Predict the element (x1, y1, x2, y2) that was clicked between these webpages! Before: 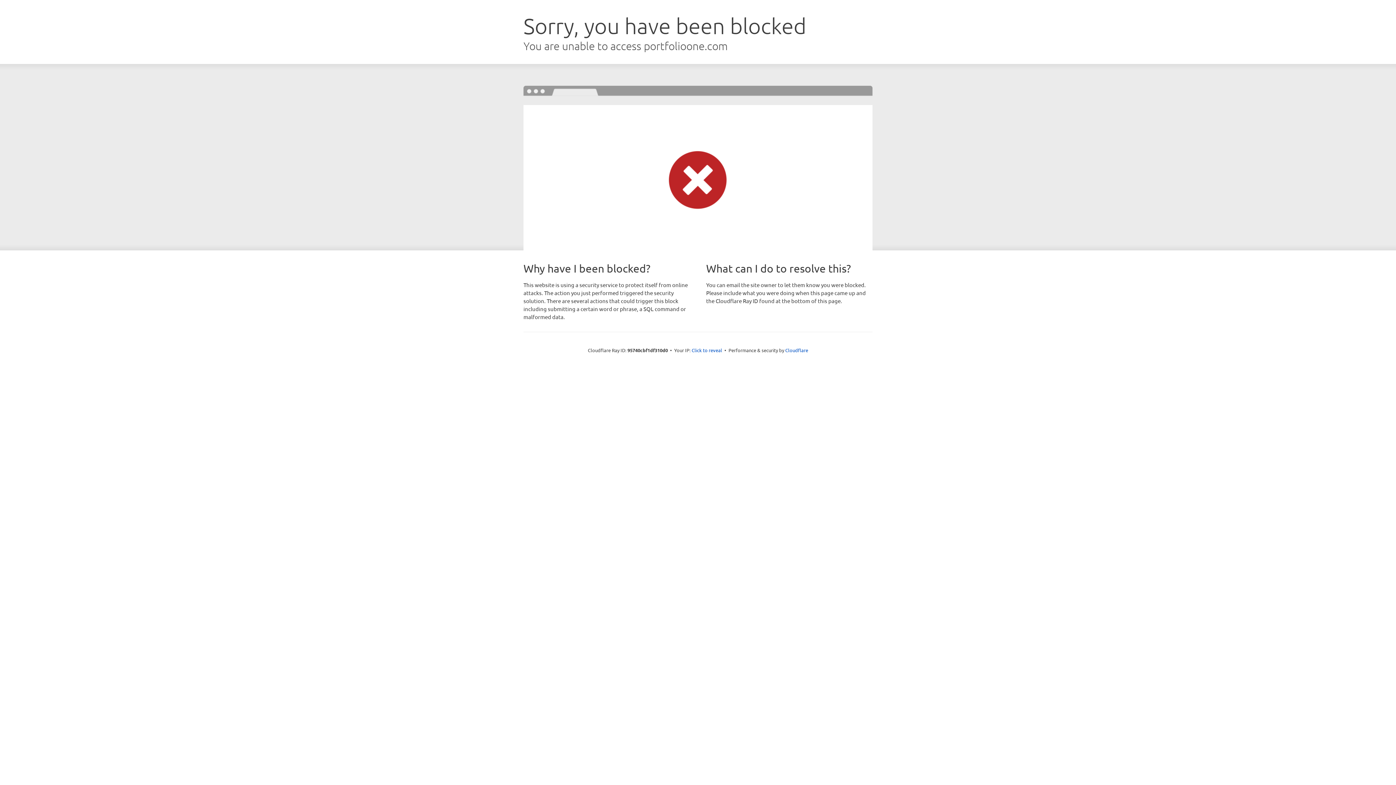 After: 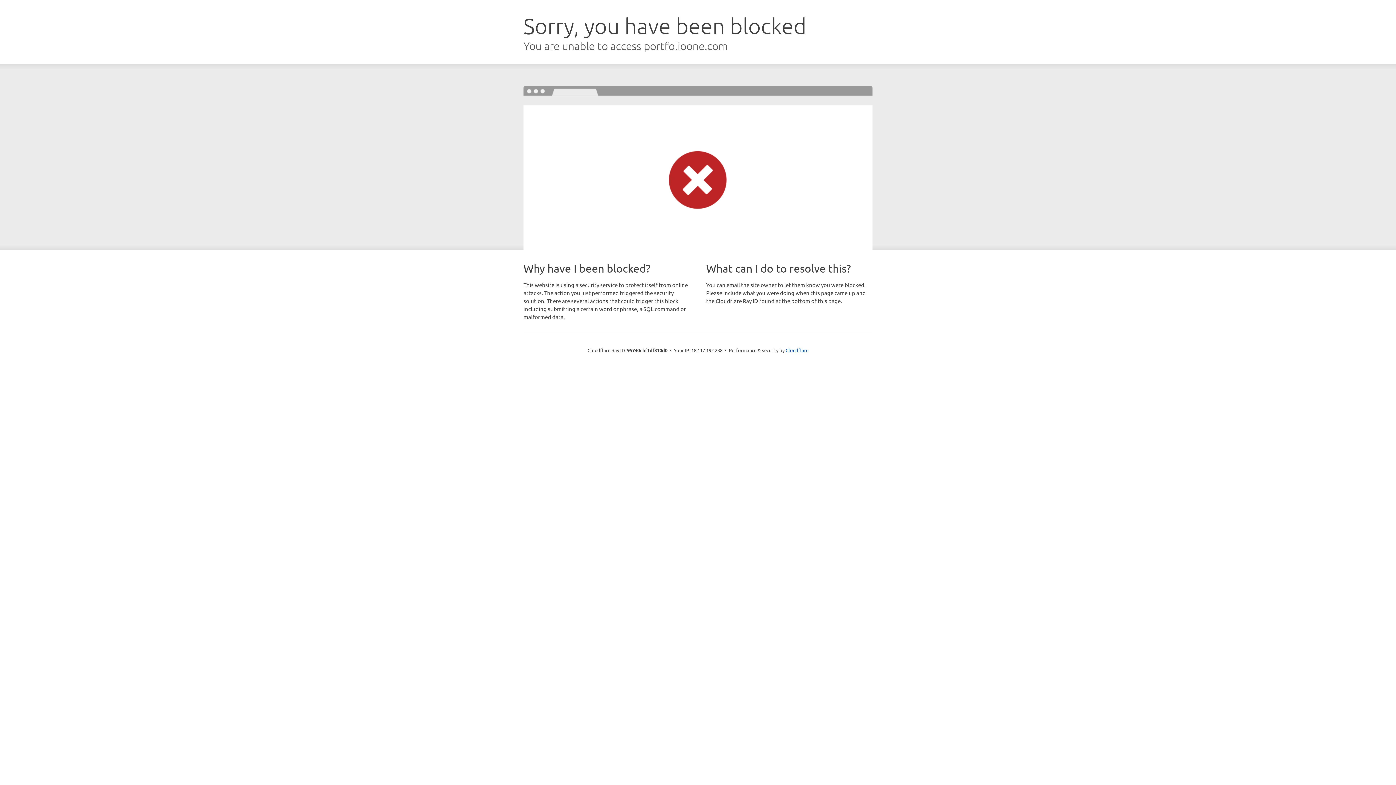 Action: label: Click to reveal bbox: (691, 346, 722, 353)